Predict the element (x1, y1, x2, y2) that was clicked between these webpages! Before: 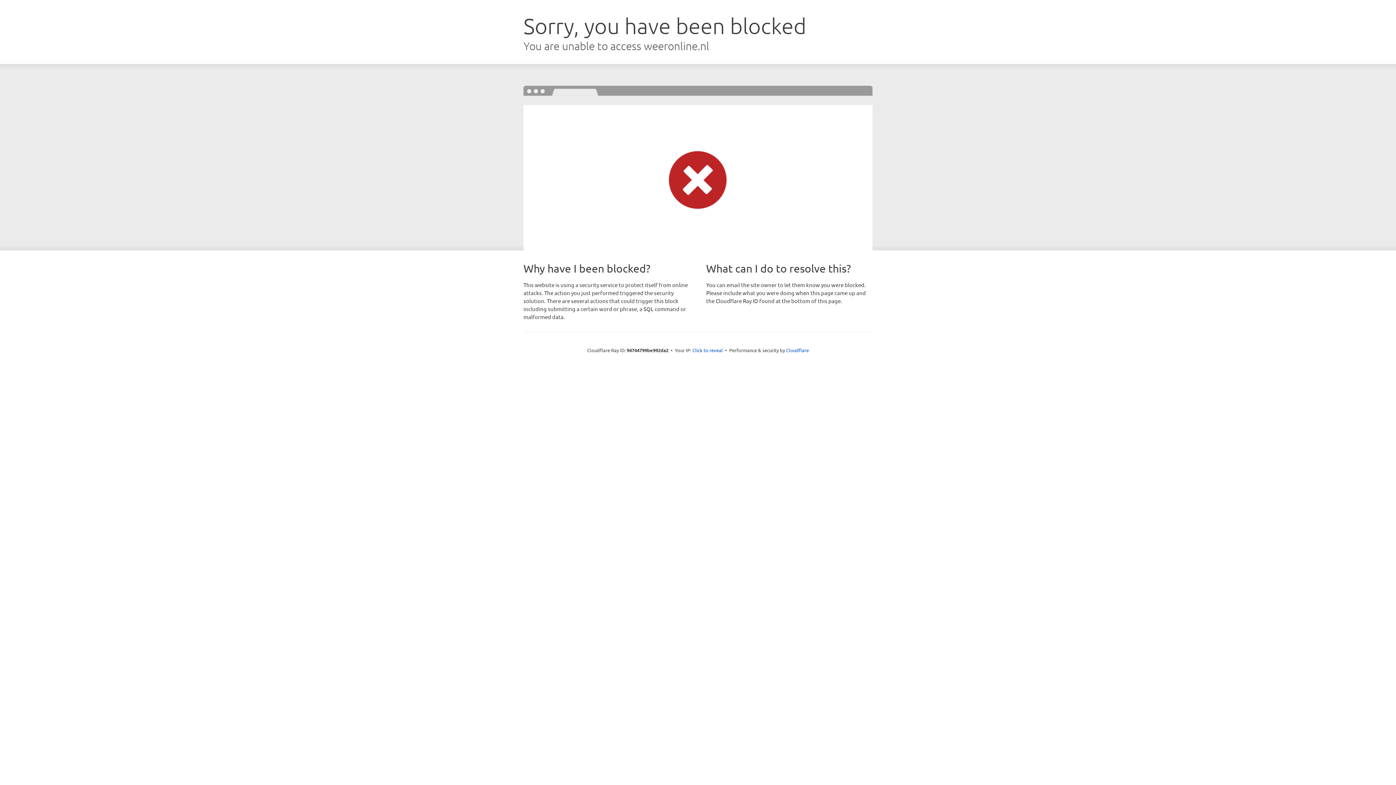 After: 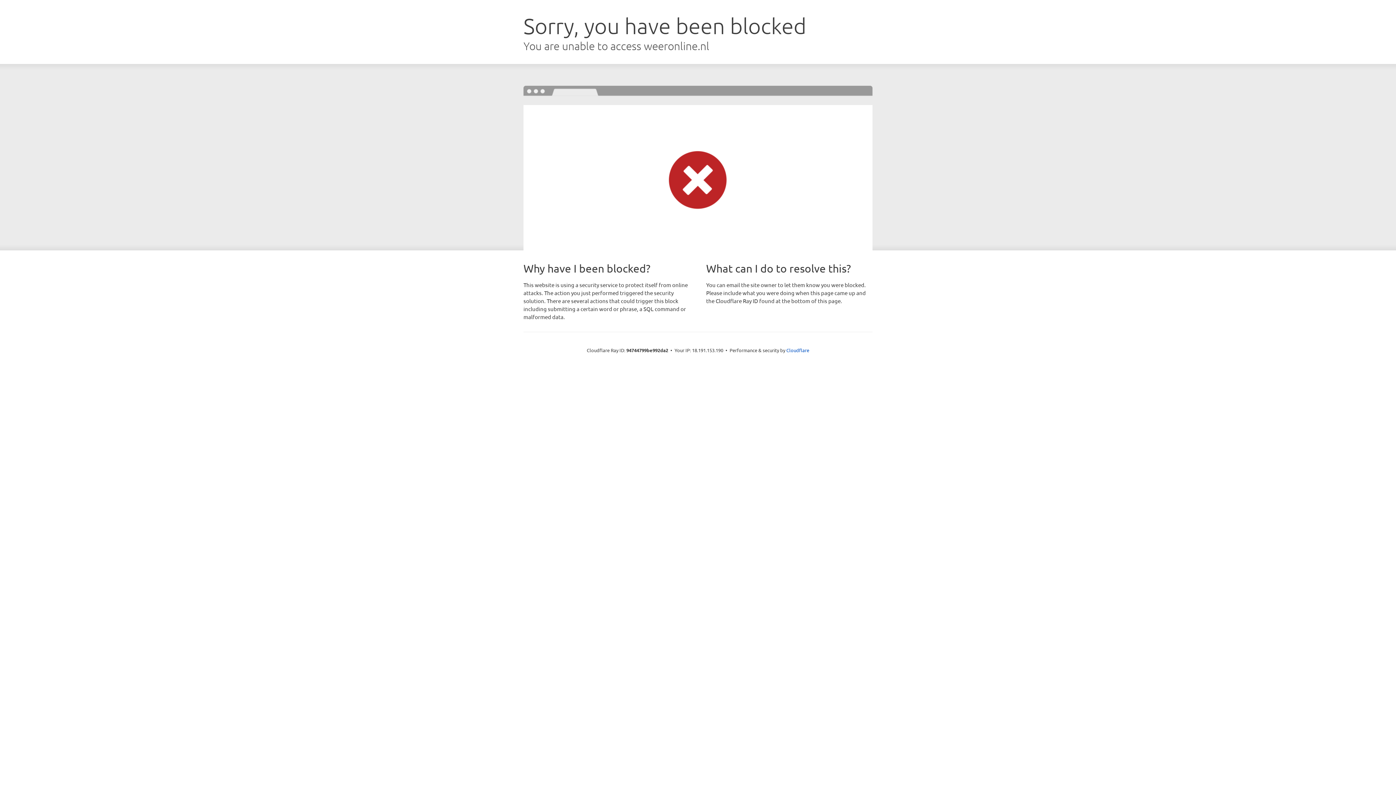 Action: label: Click to reveal bbox: (692, 346, 723, 353)